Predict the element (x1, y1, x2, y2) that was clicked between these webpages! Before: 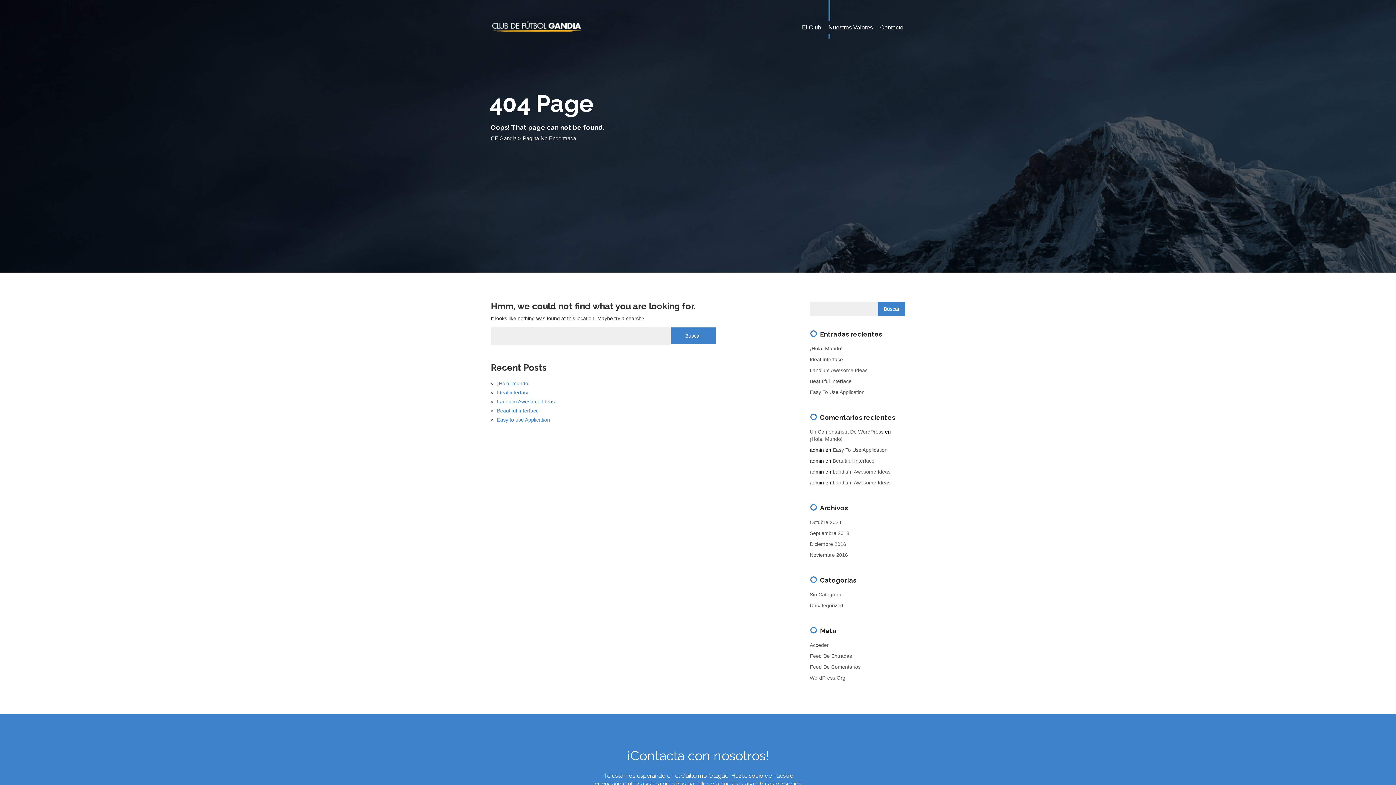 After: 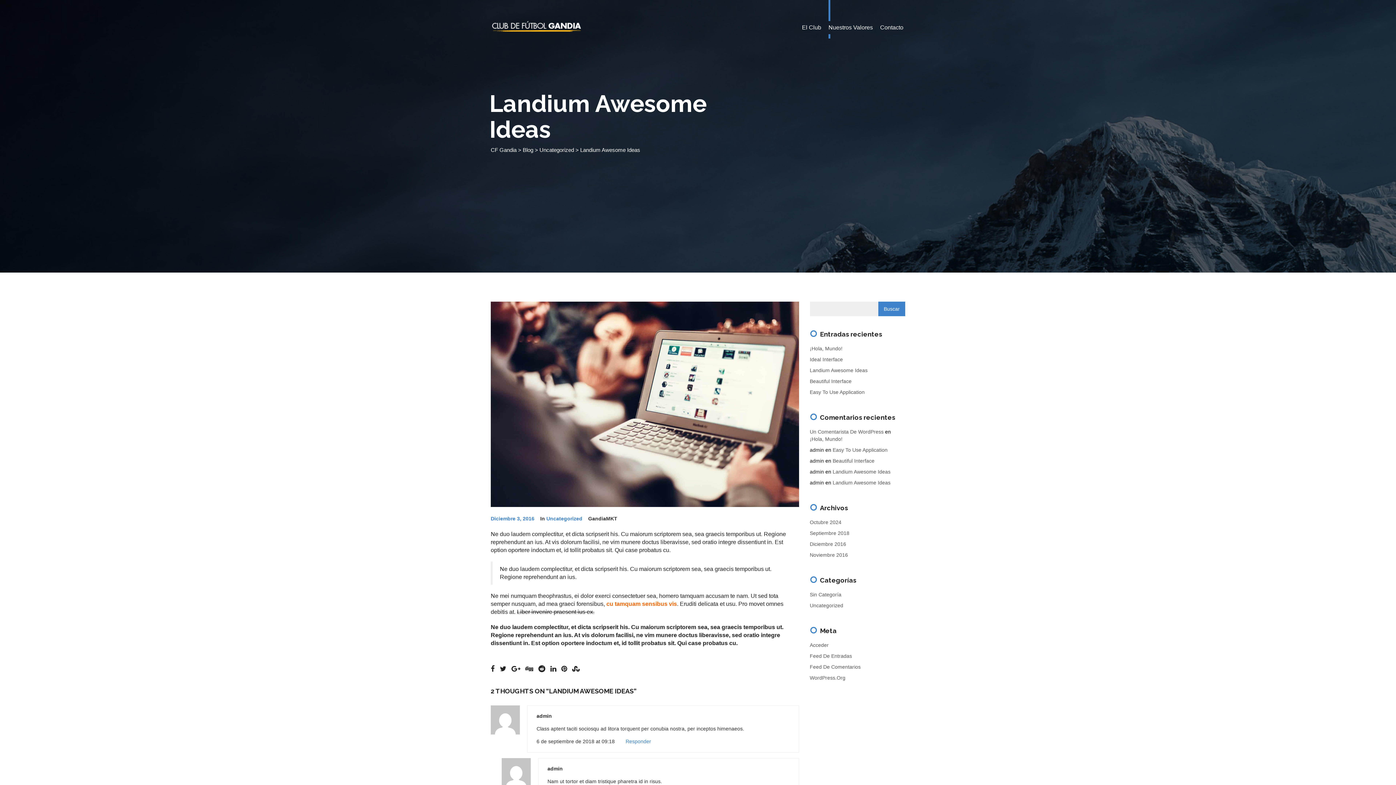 Action: label: Landium Awesome Ideas bbox: (832, 480, 890, 485)